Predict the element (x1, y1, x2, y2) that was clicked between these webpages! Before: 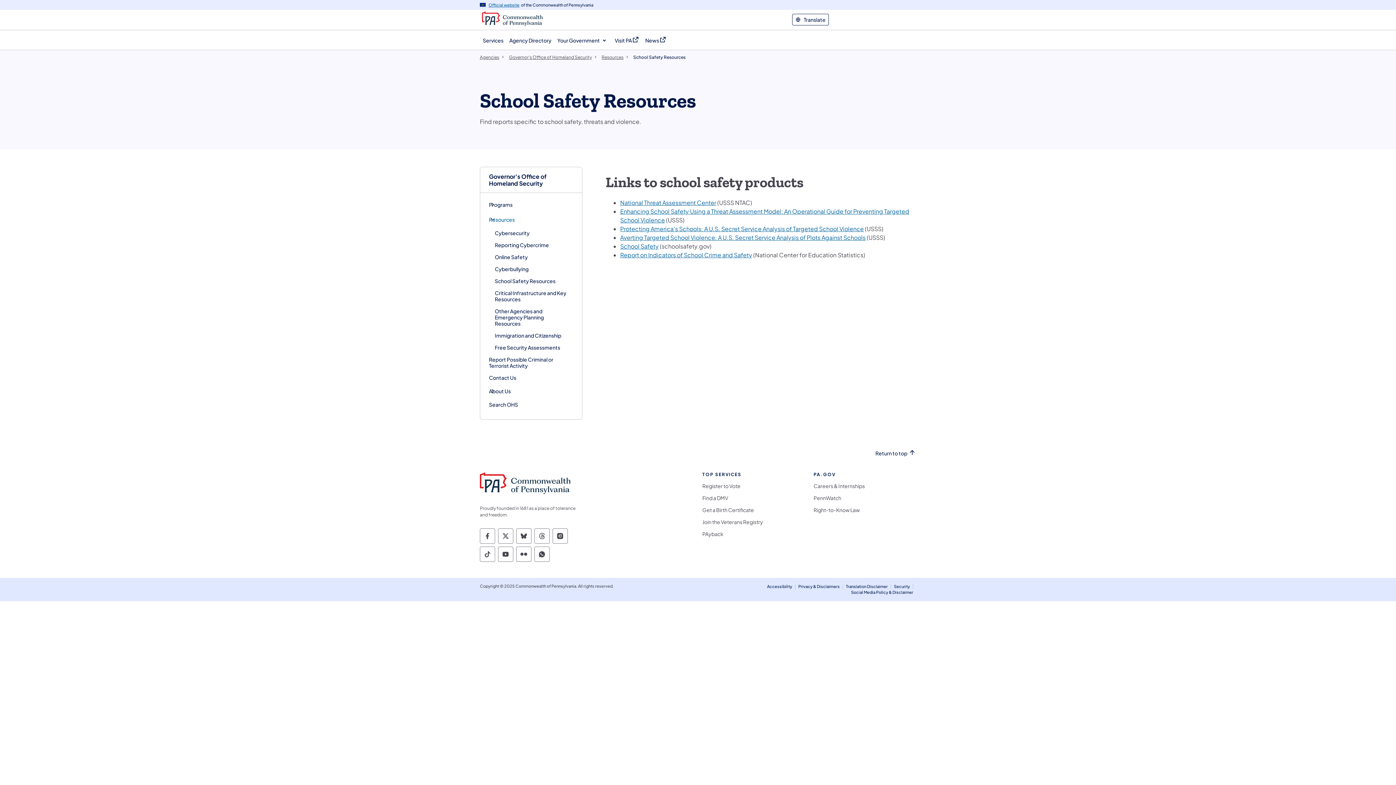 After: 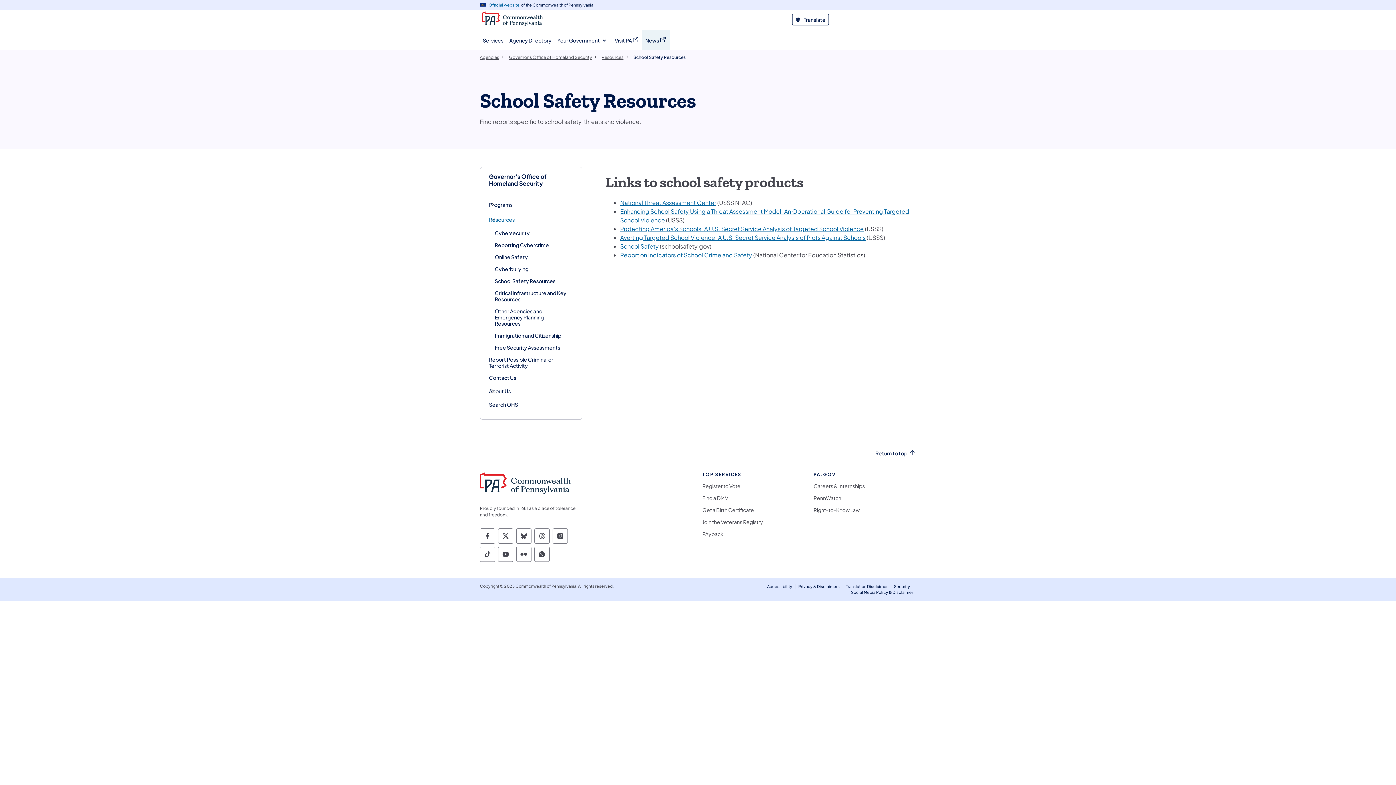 Action: label: News
(opens in a new tab) bbox: (642, 30, 669, 49)